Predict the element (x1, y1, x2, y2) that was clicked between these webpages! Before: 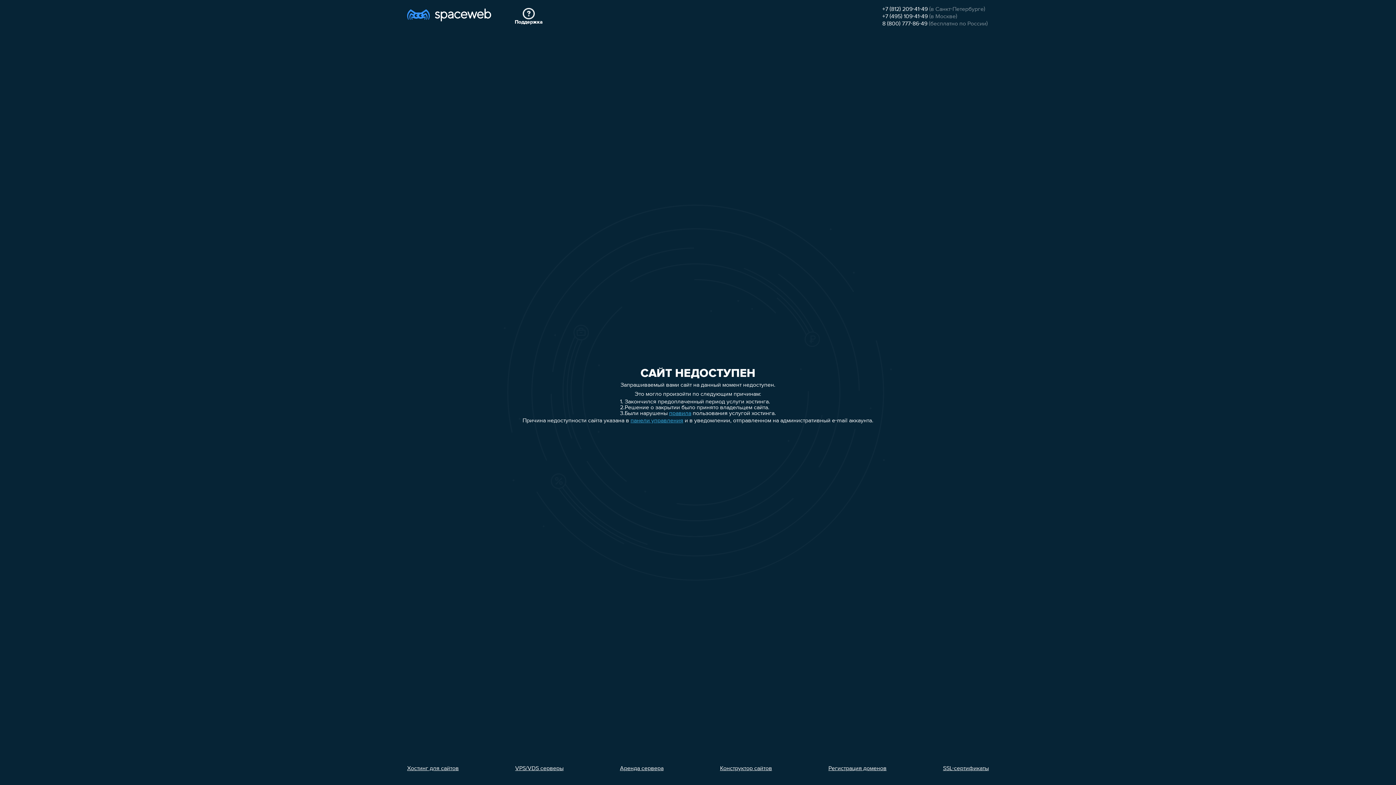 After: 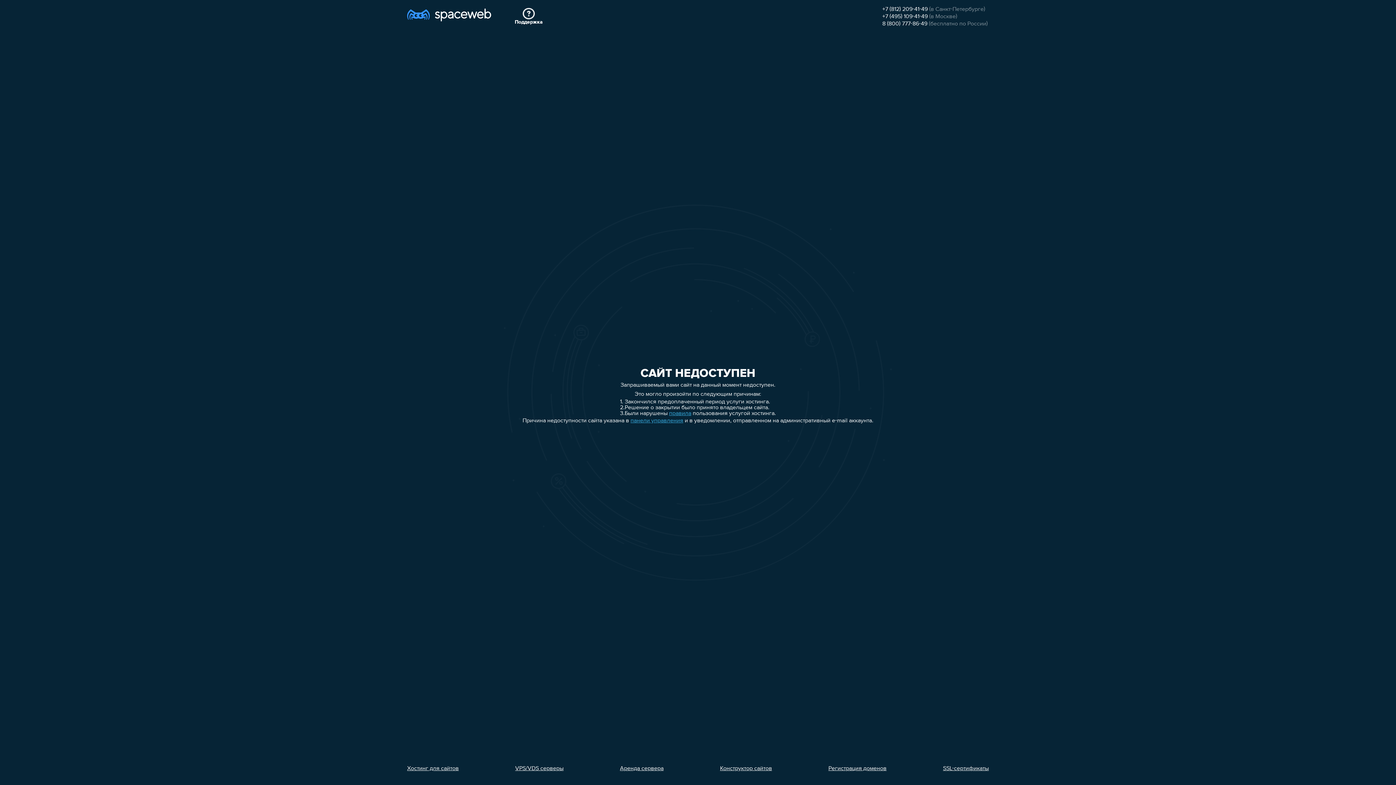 Action: label: SSL-сертификаты bbox: (943, 766, 989, 772)